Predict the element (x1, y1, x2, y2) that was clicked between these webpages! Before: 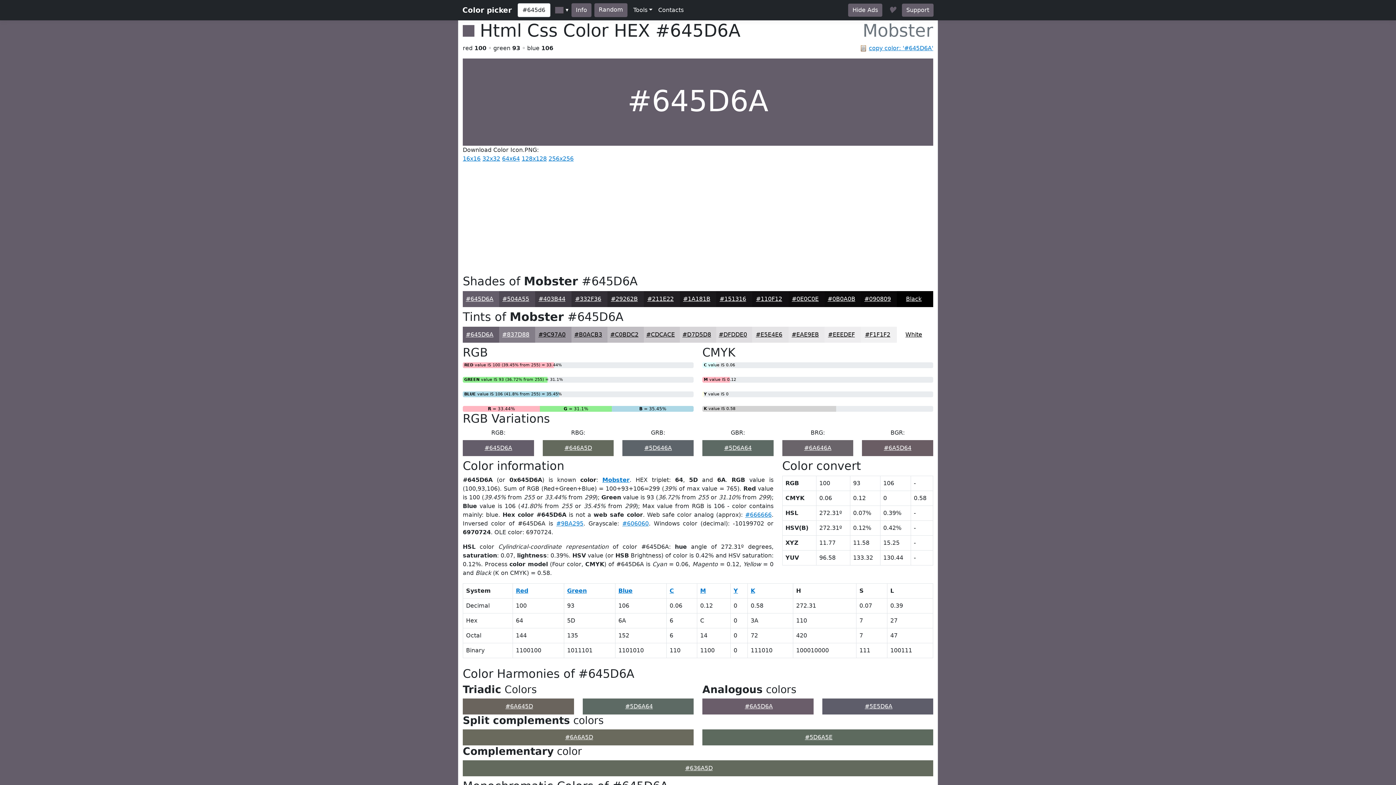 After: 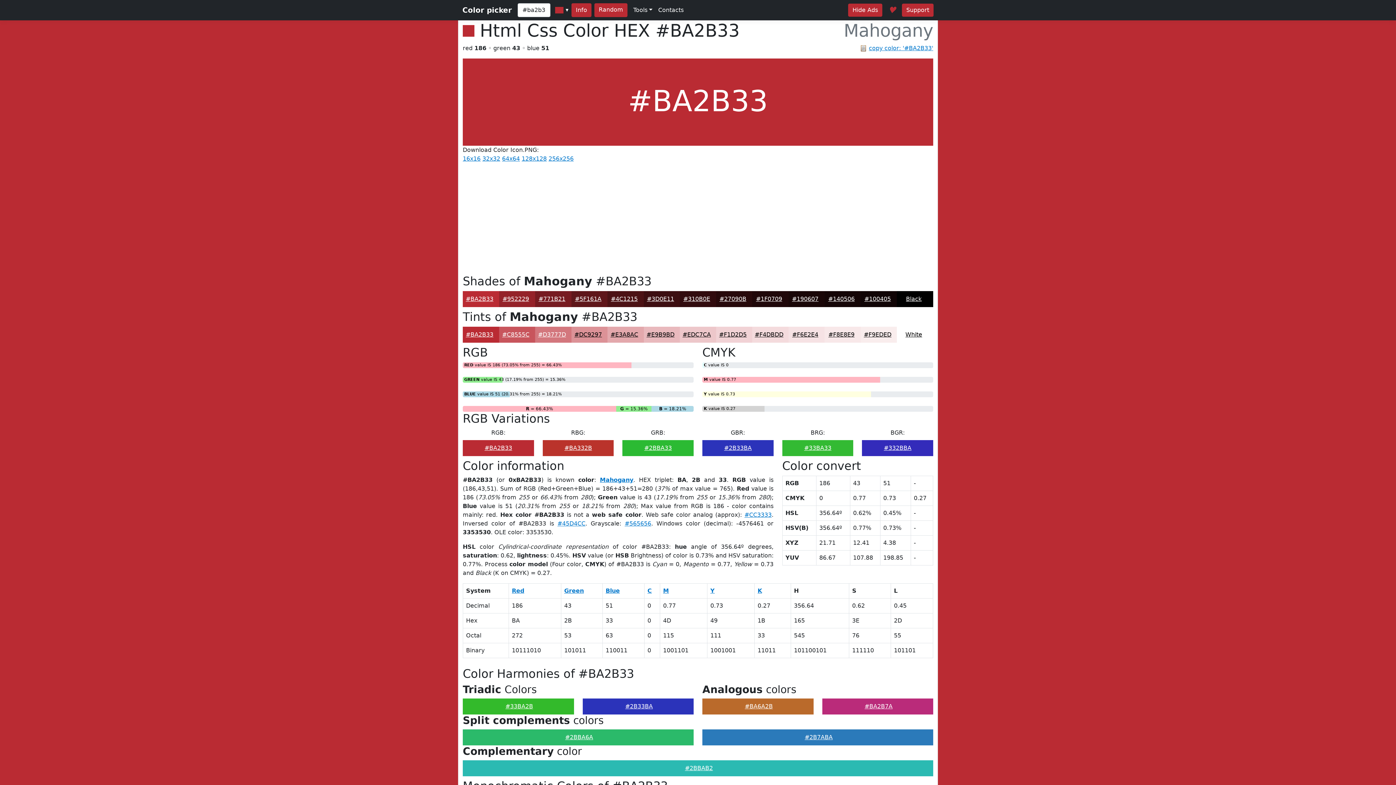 Action: label: Random bbox: (594, 3, 627, 17)